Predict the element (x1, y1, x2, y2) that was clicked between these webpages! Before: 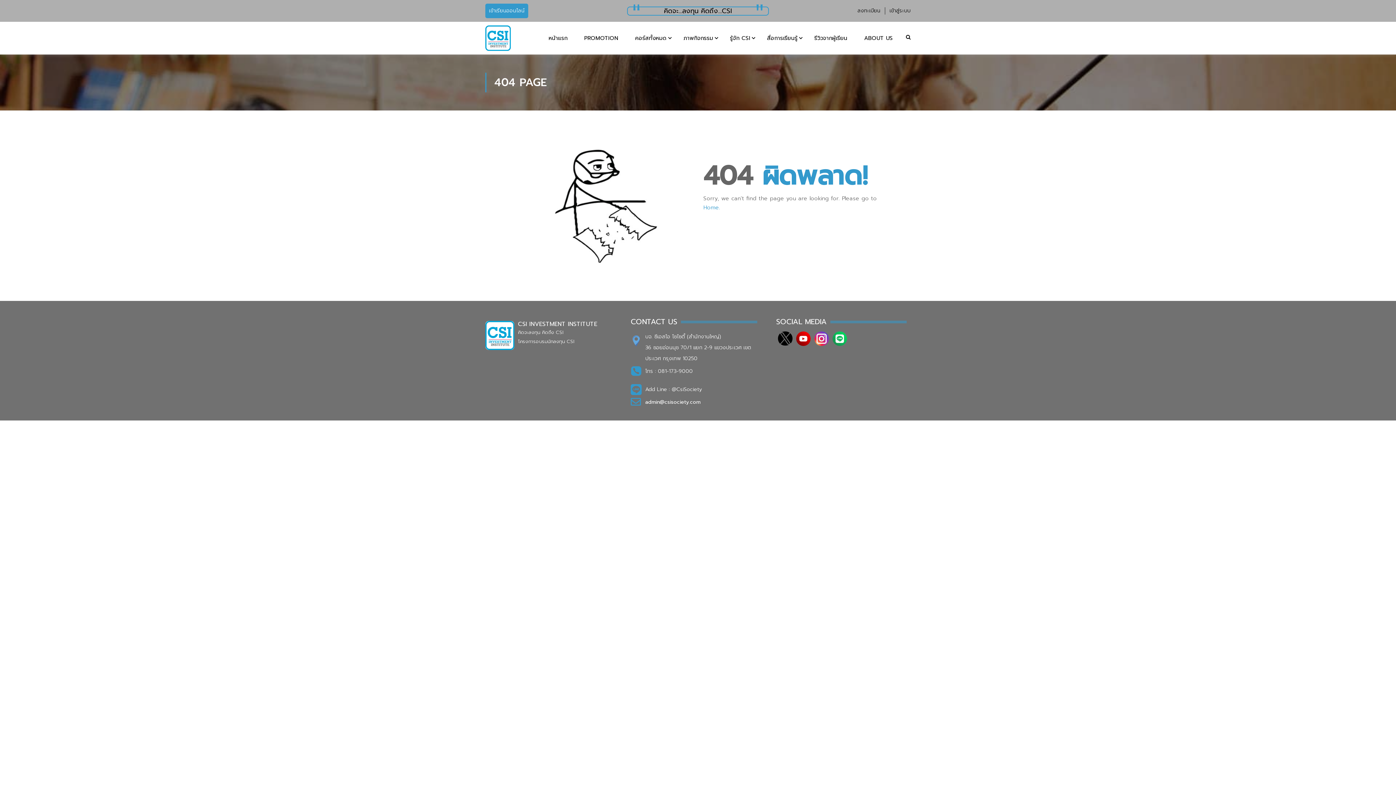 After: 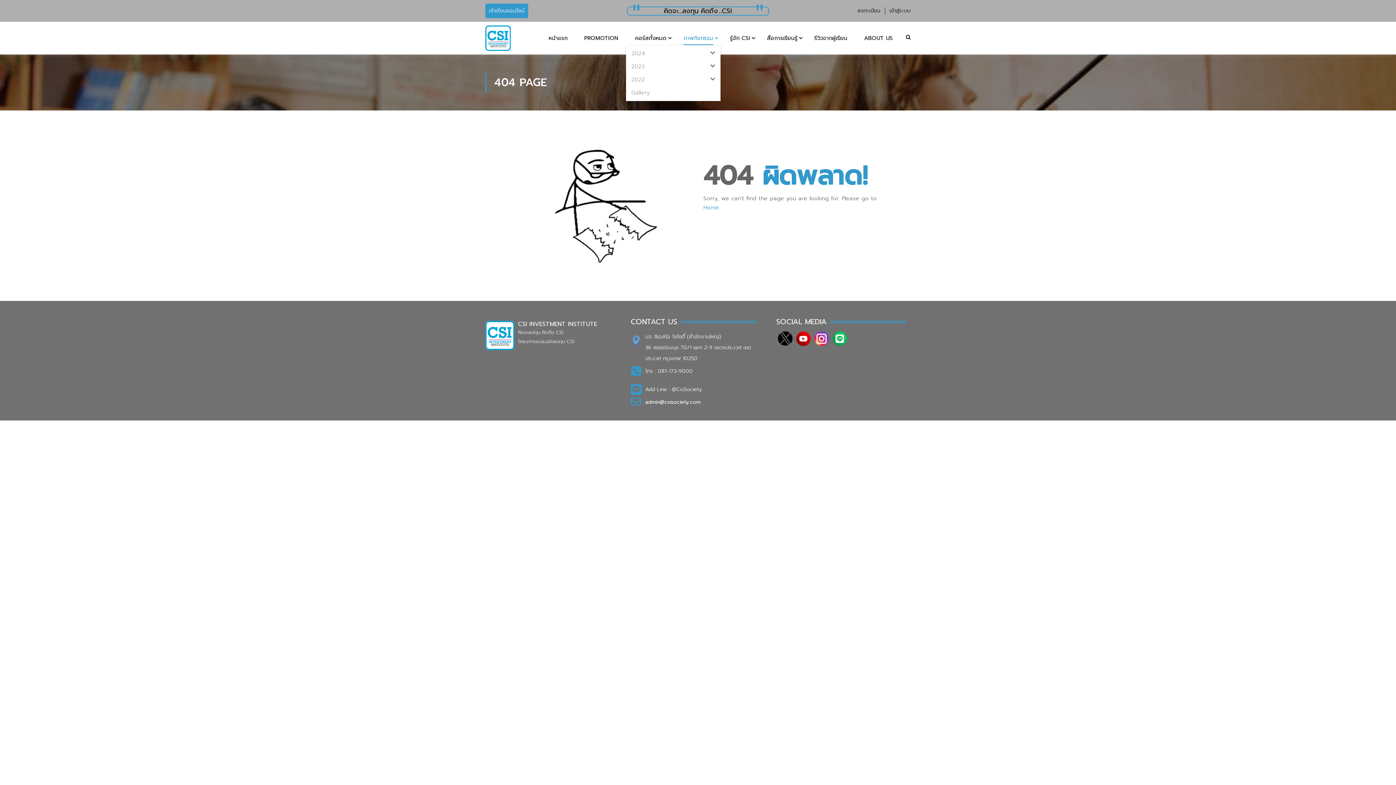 Action: bbox: (676, 30, 720, 45) label: ภาพกิจกรรม